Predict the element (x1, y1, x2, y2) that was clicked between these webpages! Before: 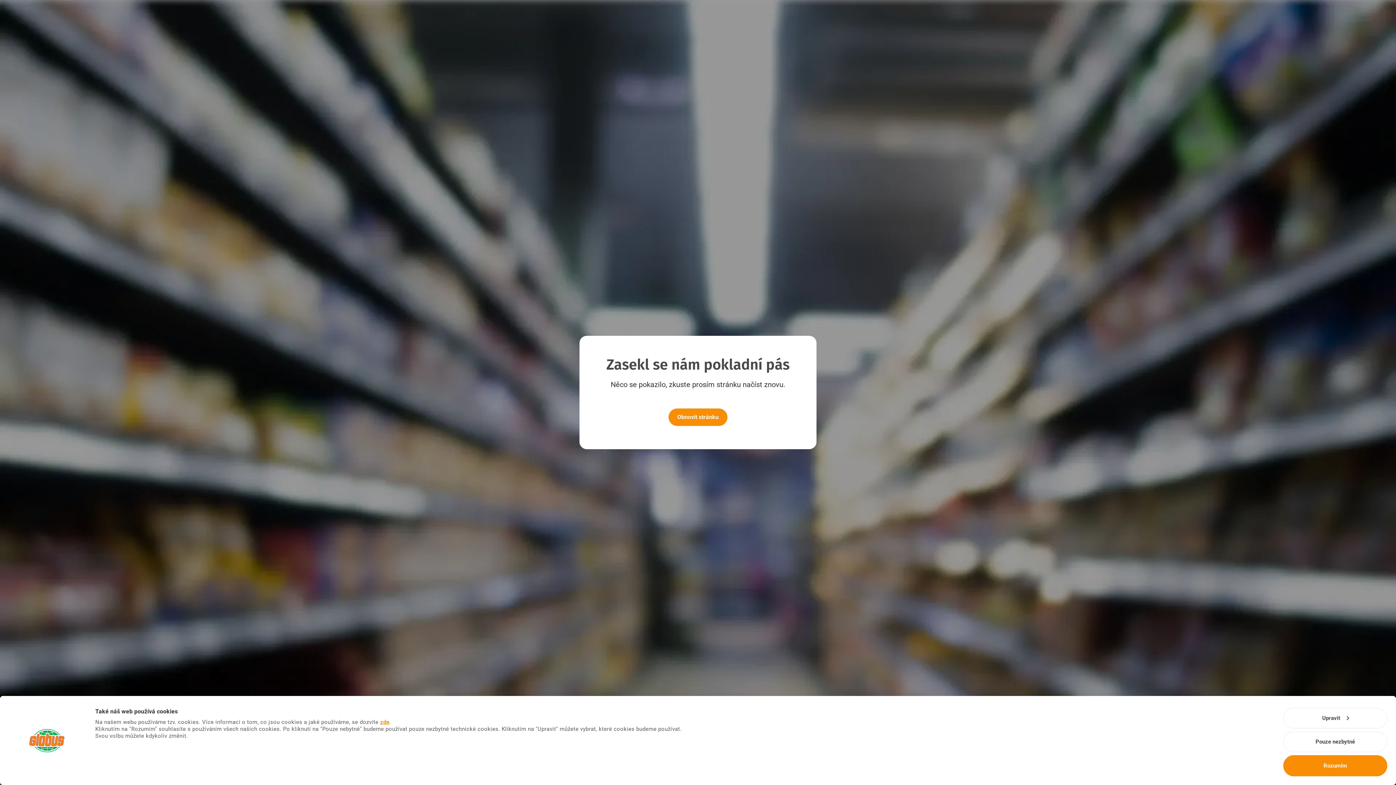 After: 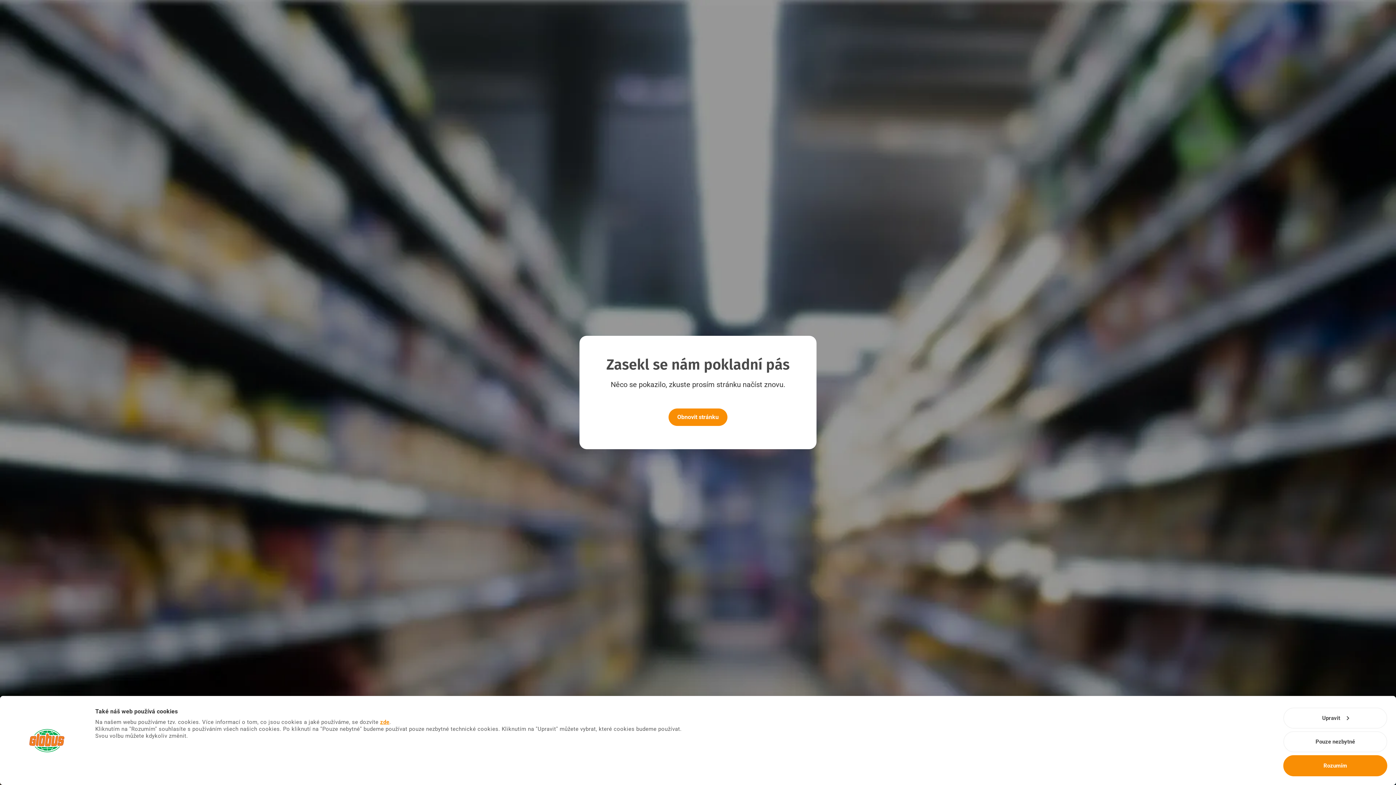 Action: bbox: (380, 719, 389, 725) label: zde